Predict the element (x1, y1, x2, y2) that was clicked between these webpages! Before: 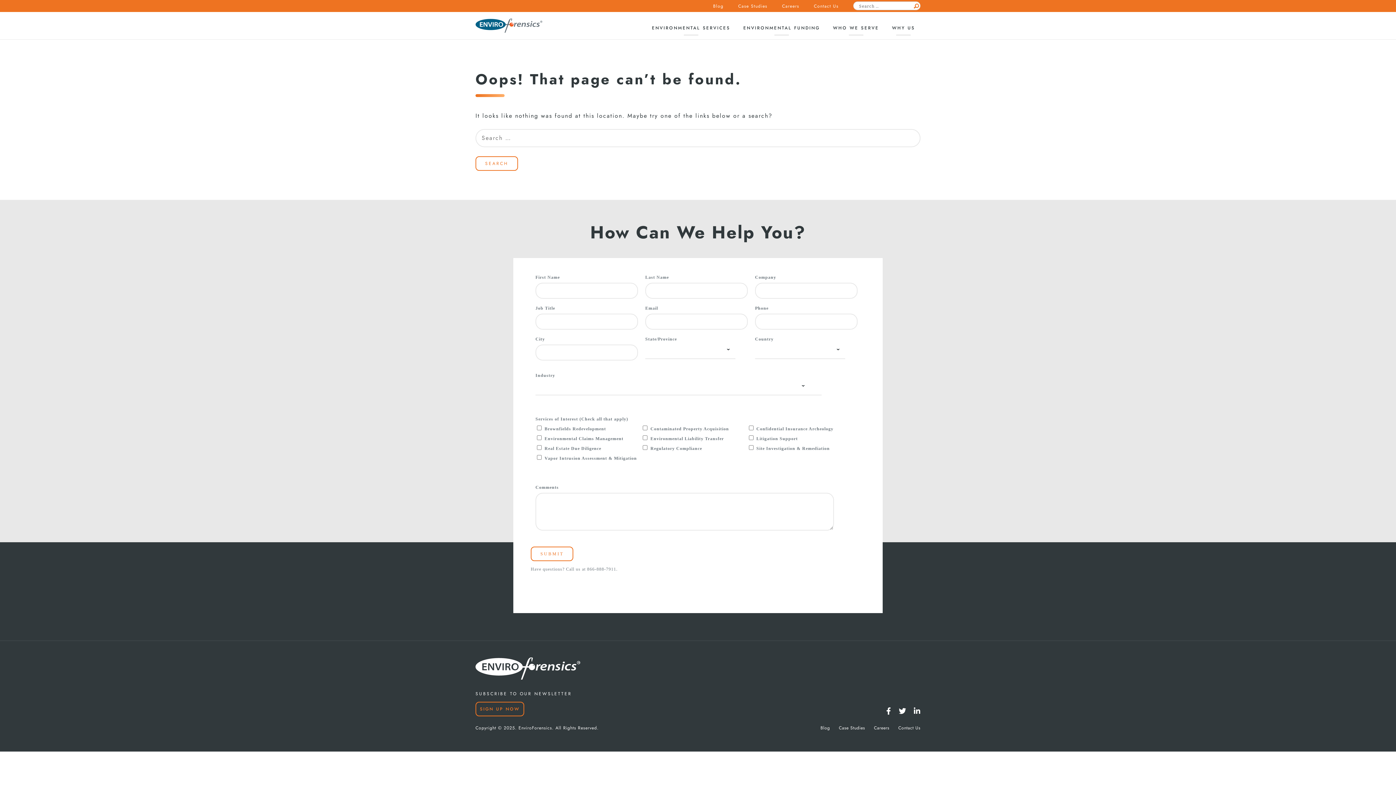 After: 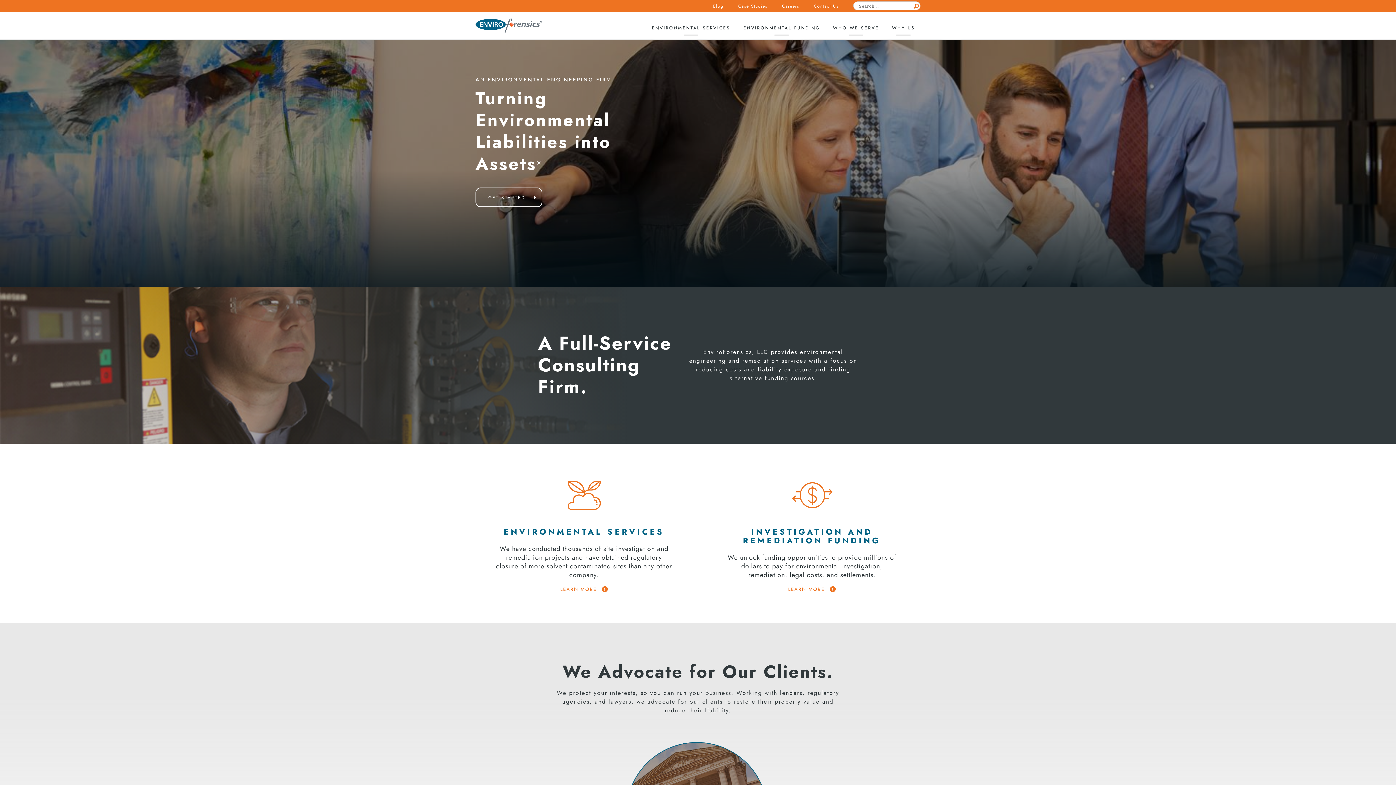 Action: bbox: (475, 657, 580, 679)